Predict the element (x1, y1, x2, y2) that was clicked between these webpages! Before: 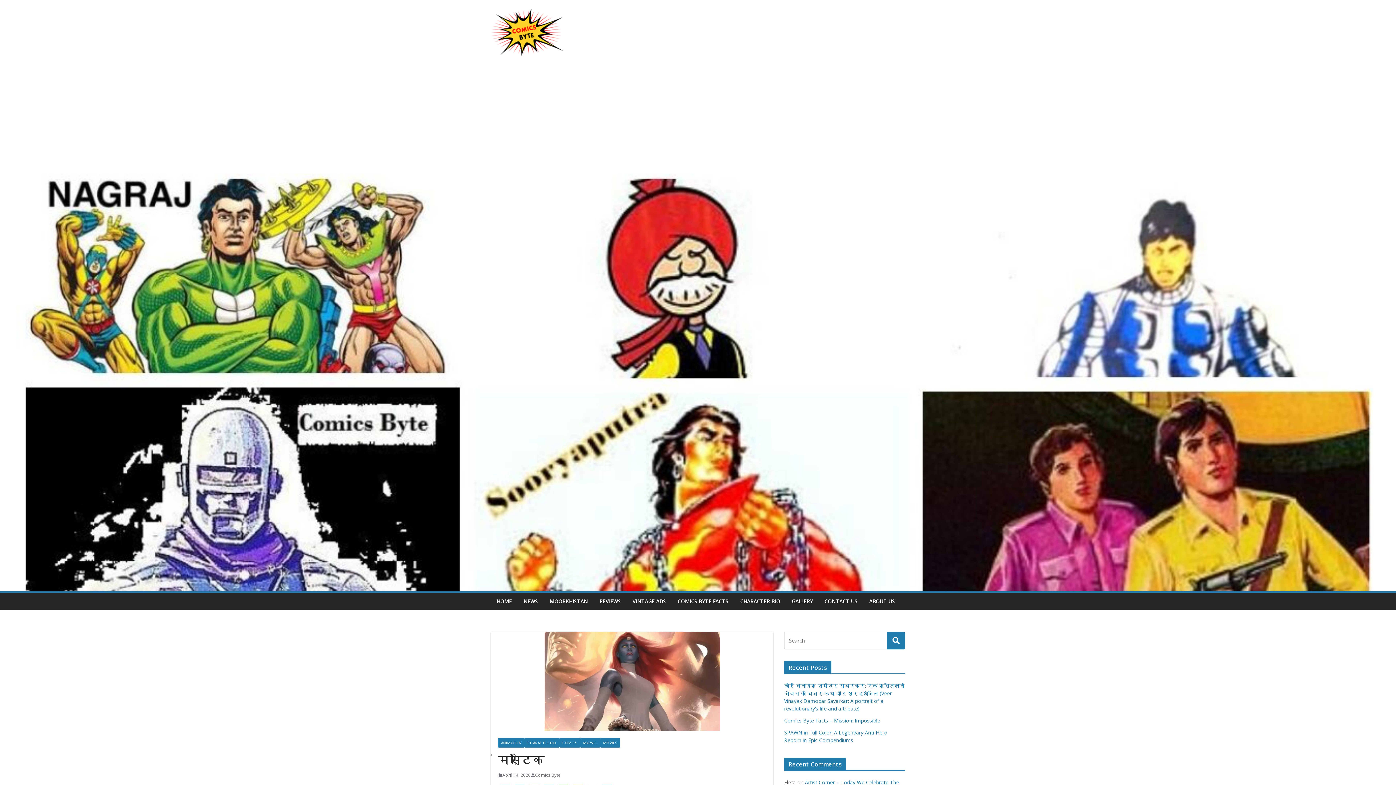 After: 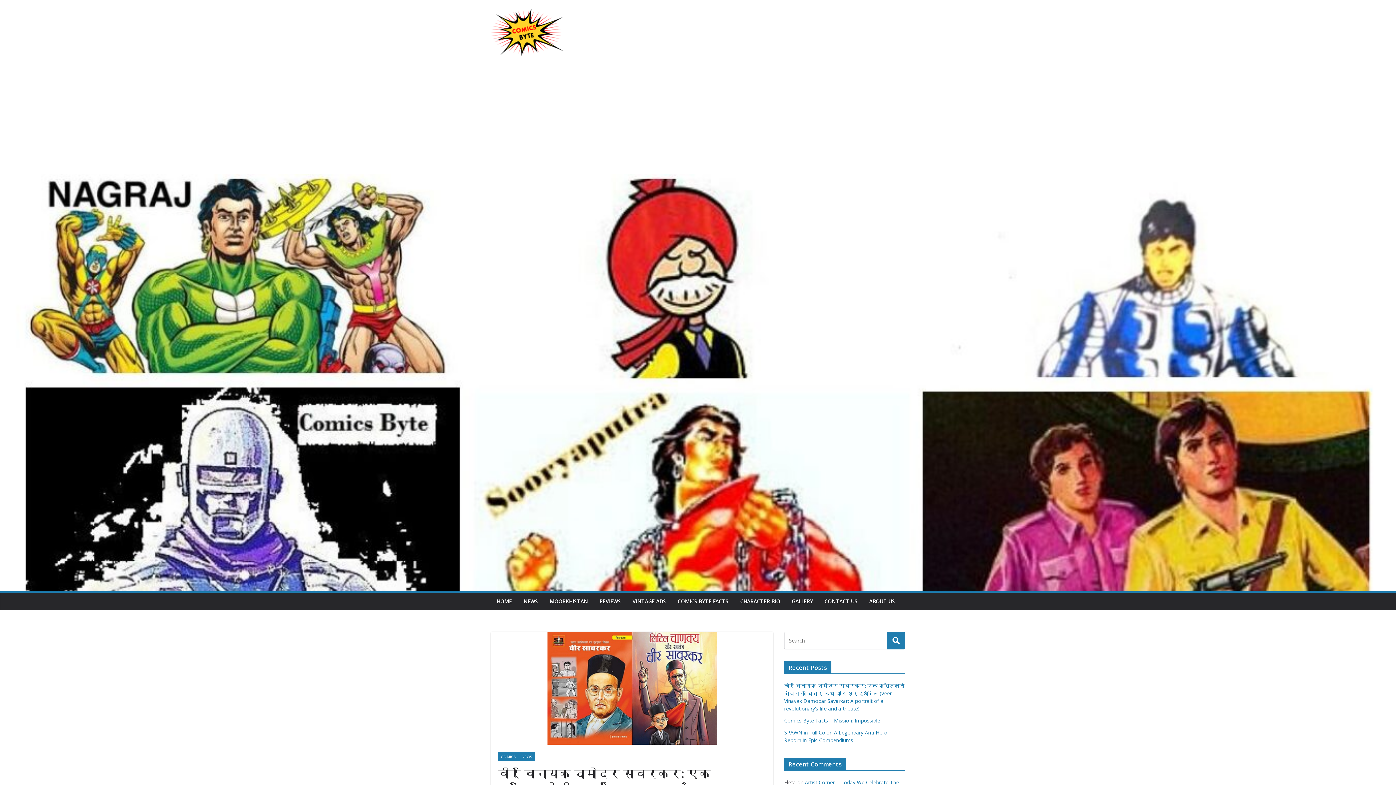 Action: label: वीर विनायक दामोदर सावरकर: एक क्रांतिकारी जीवन की चित्र-कथा और श्रद्धांजलि (Veer Vinayak Damodar Savarkar: A portrait of a revolutionary’s life and a tribute) bbox: (784, 682, 904, 712)